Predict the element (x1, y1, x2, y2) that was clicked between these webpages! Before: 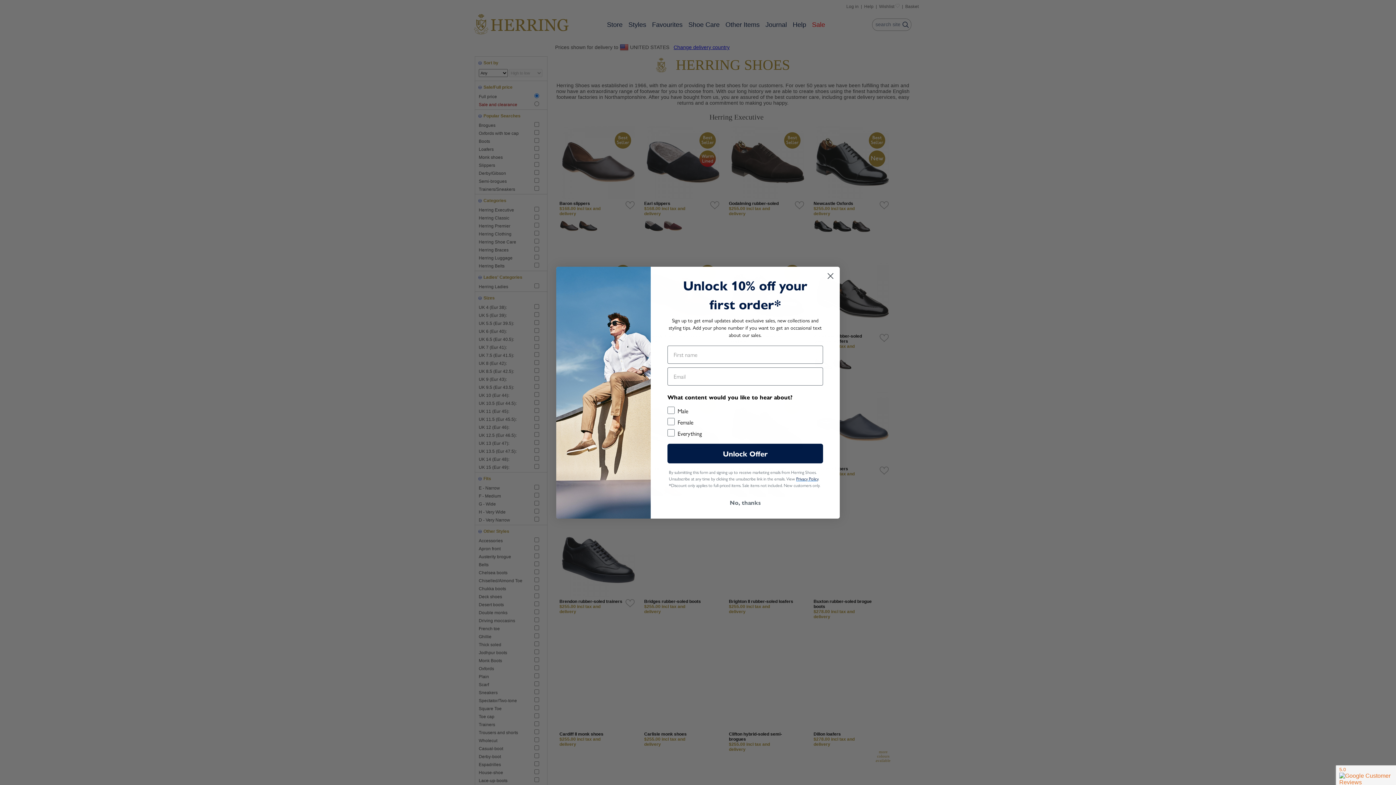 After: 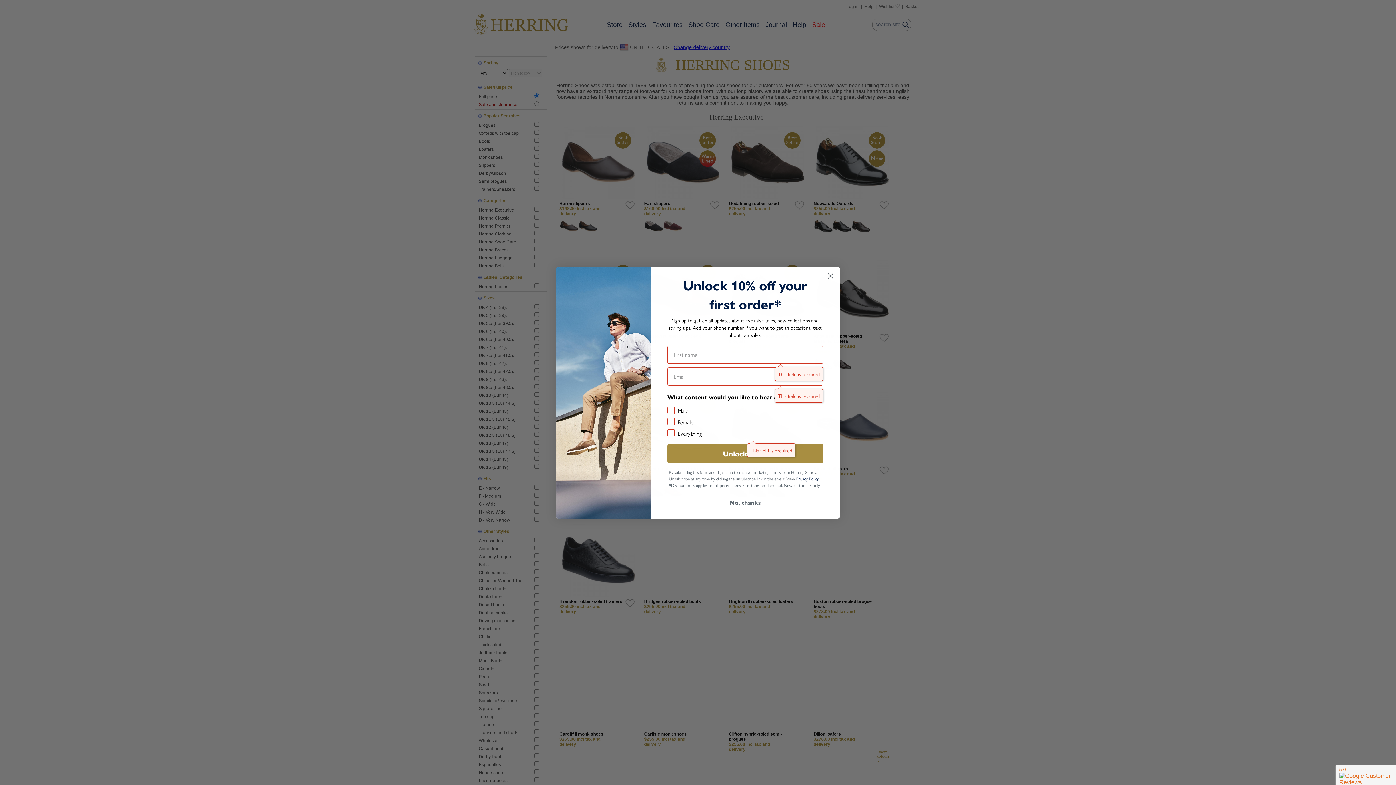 Action: label: Unlock Offer bbox: (667, 443, 823, 463)